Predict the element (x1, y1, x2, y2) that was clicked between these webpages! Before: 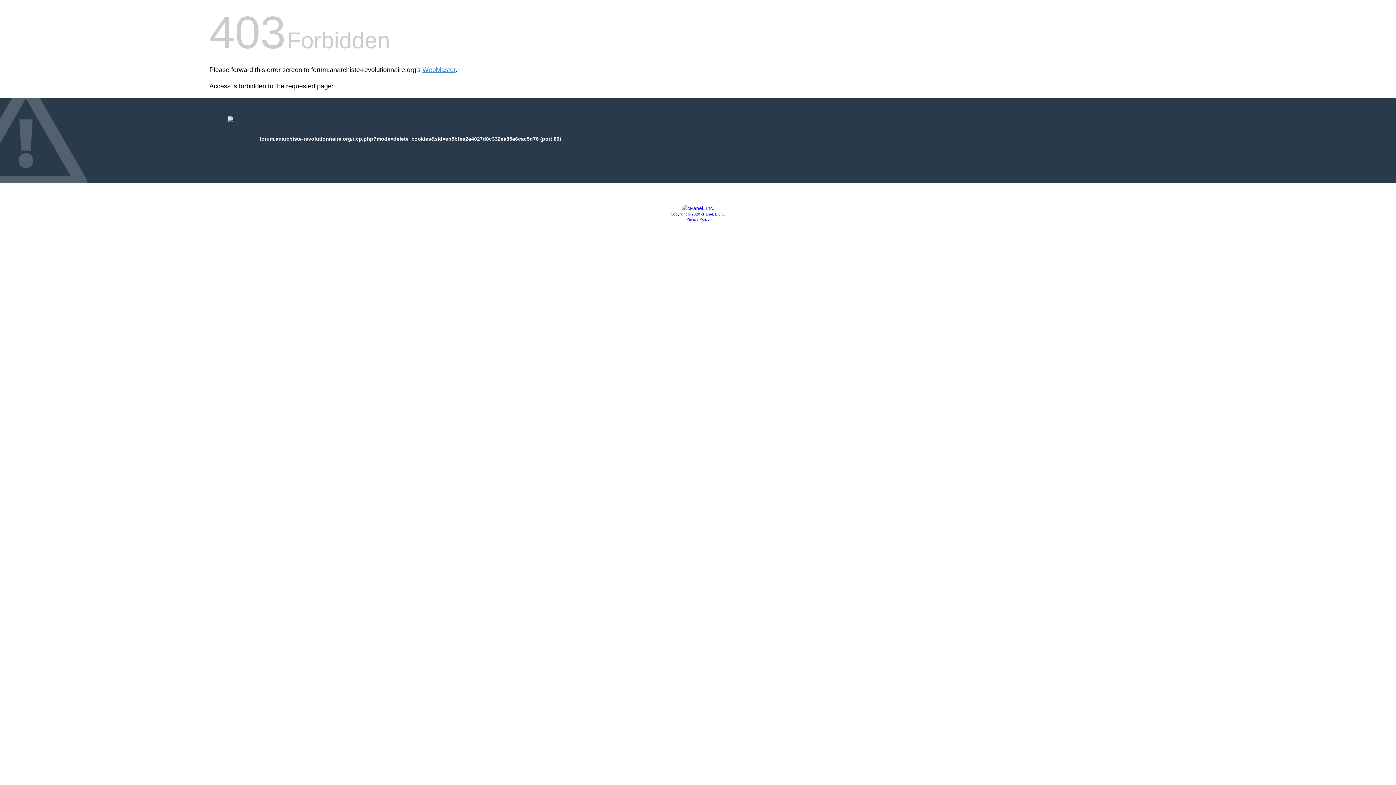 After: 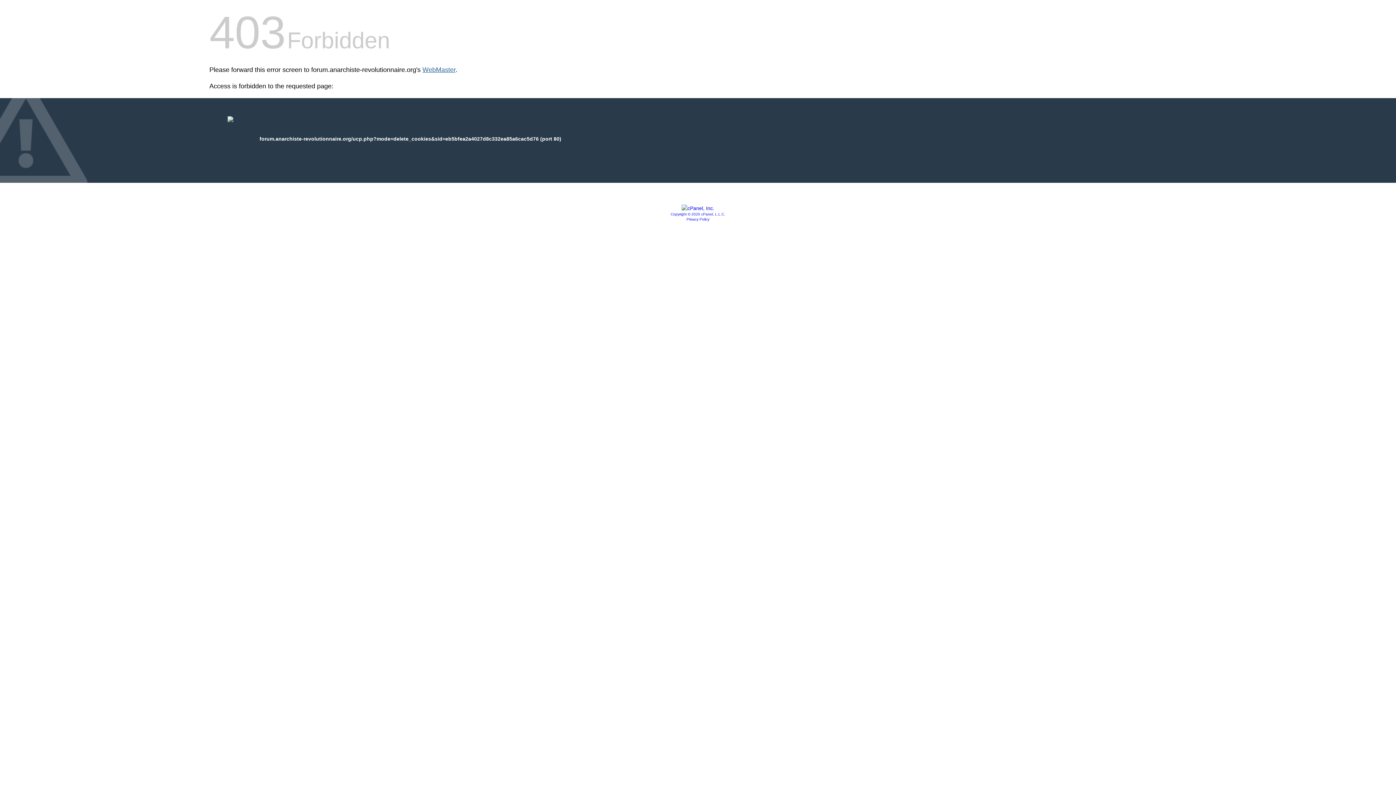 Action: label: WebMaster bbox: (422, 66, 455, 73)